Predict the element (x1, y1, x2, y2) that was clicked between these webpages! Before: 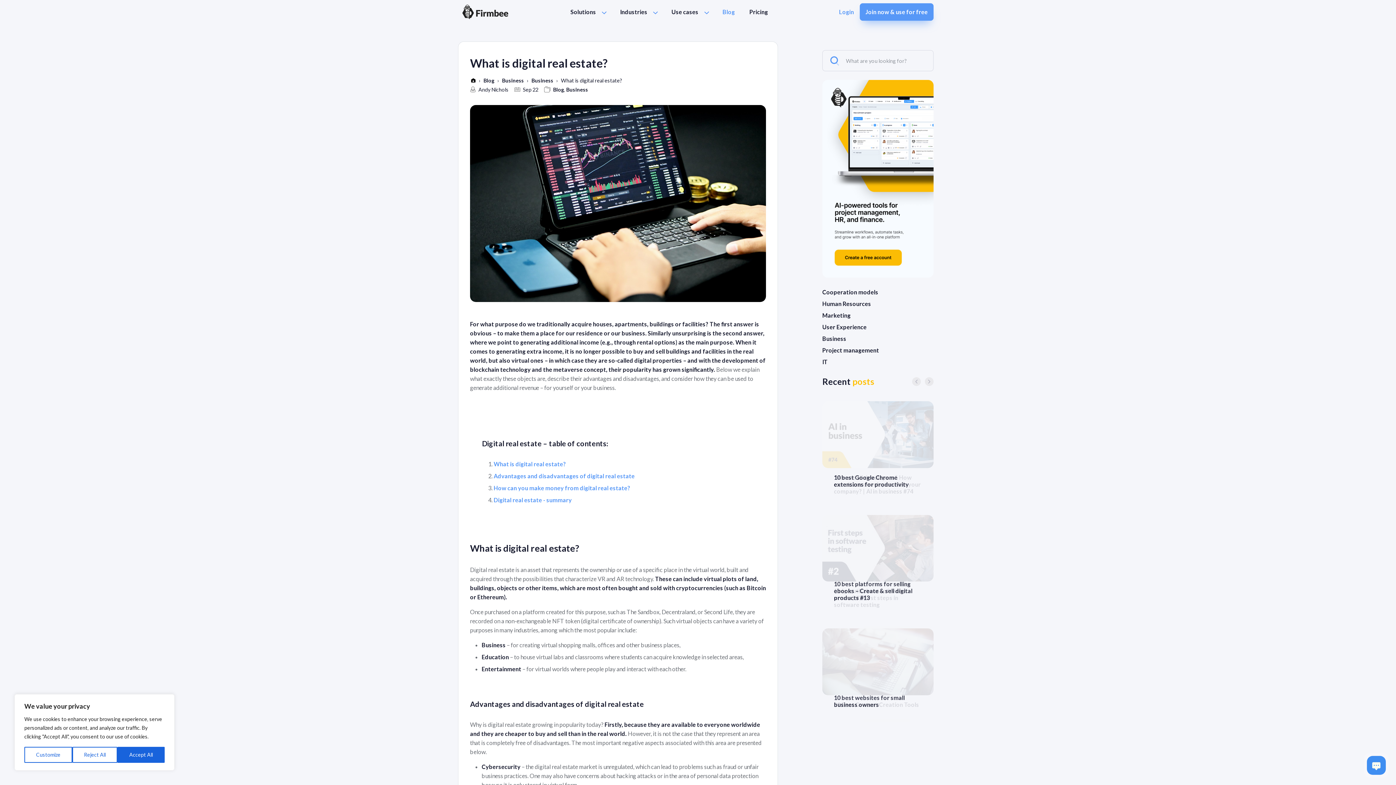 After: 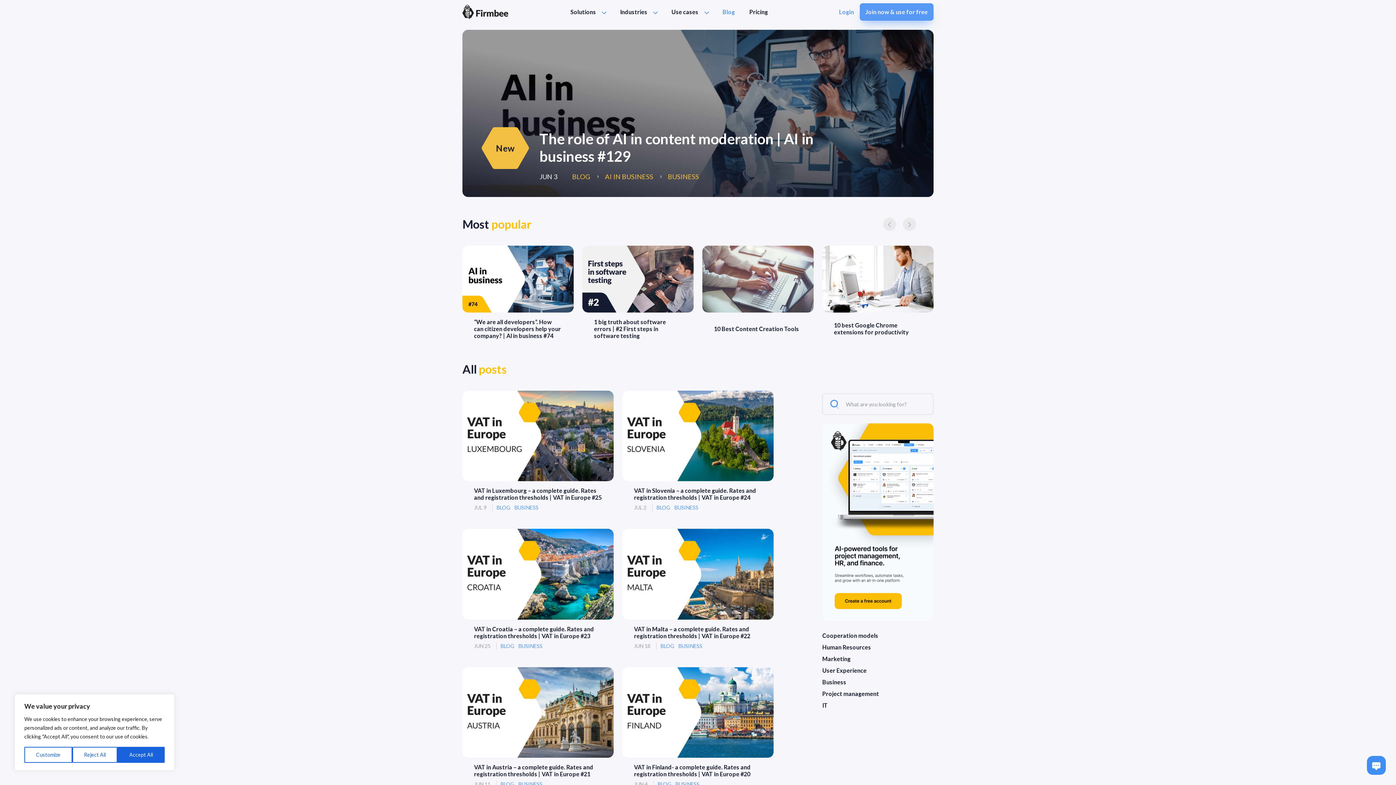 Action: bbox: (719, 4, 738, 19) label: Blog